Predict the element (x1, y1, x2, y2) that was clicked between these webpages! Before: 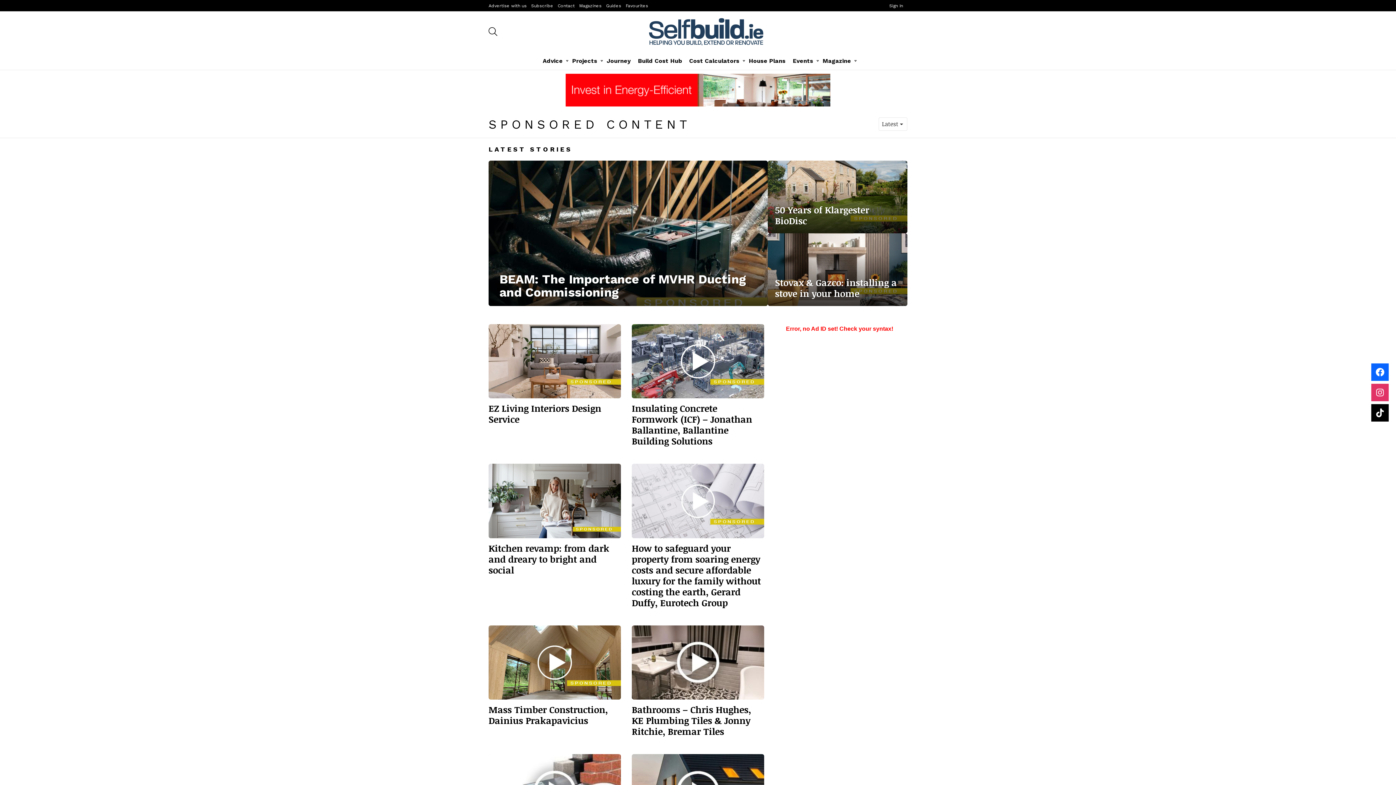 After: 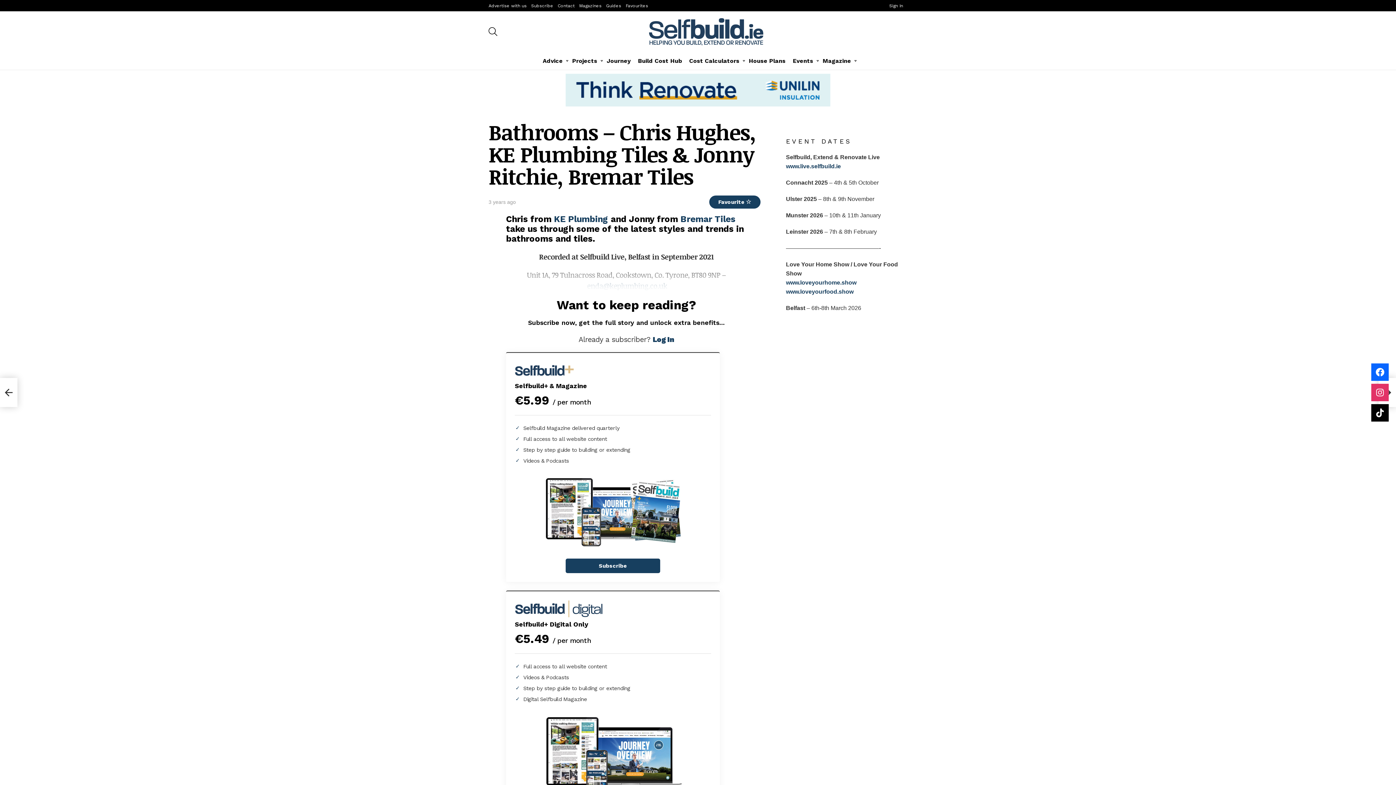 Action: bbox: (632, 625, 764, 700)